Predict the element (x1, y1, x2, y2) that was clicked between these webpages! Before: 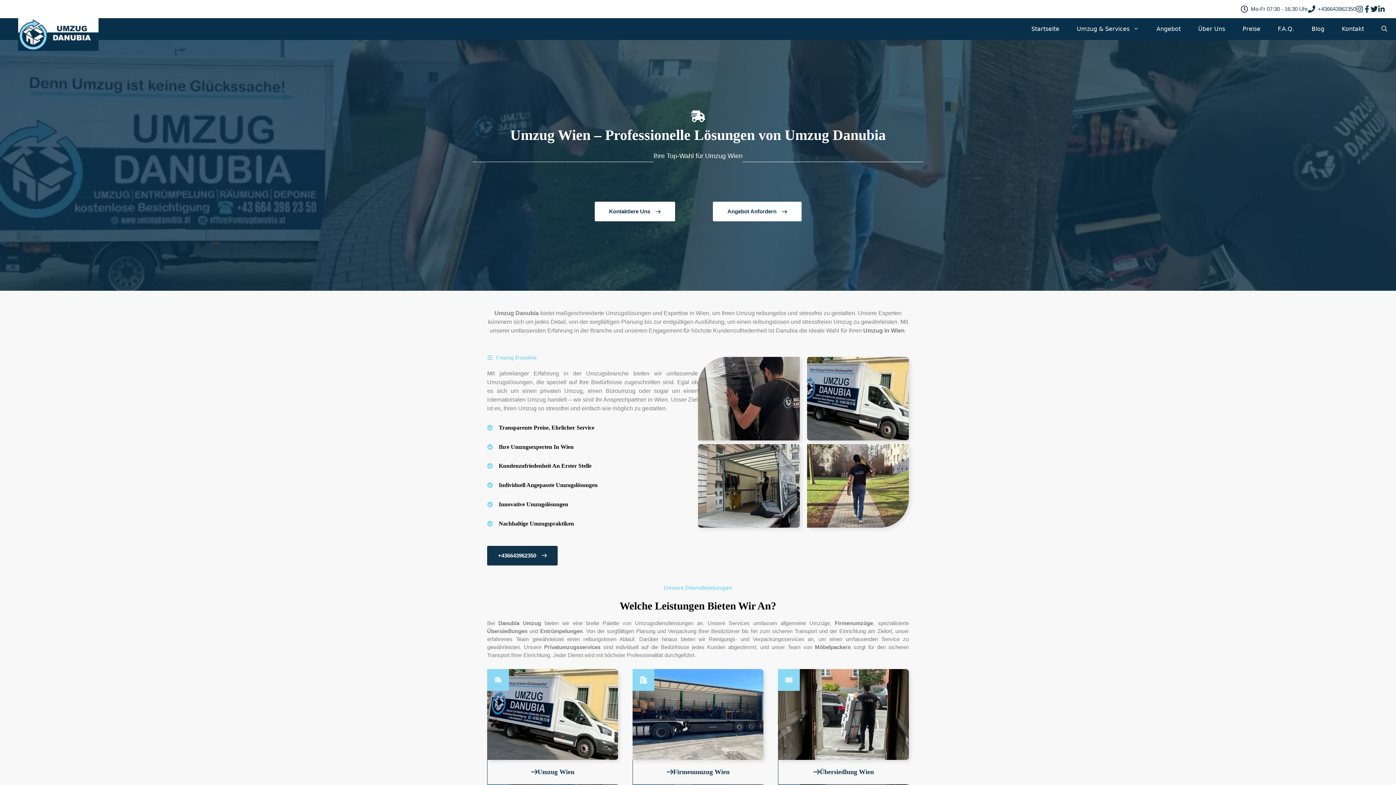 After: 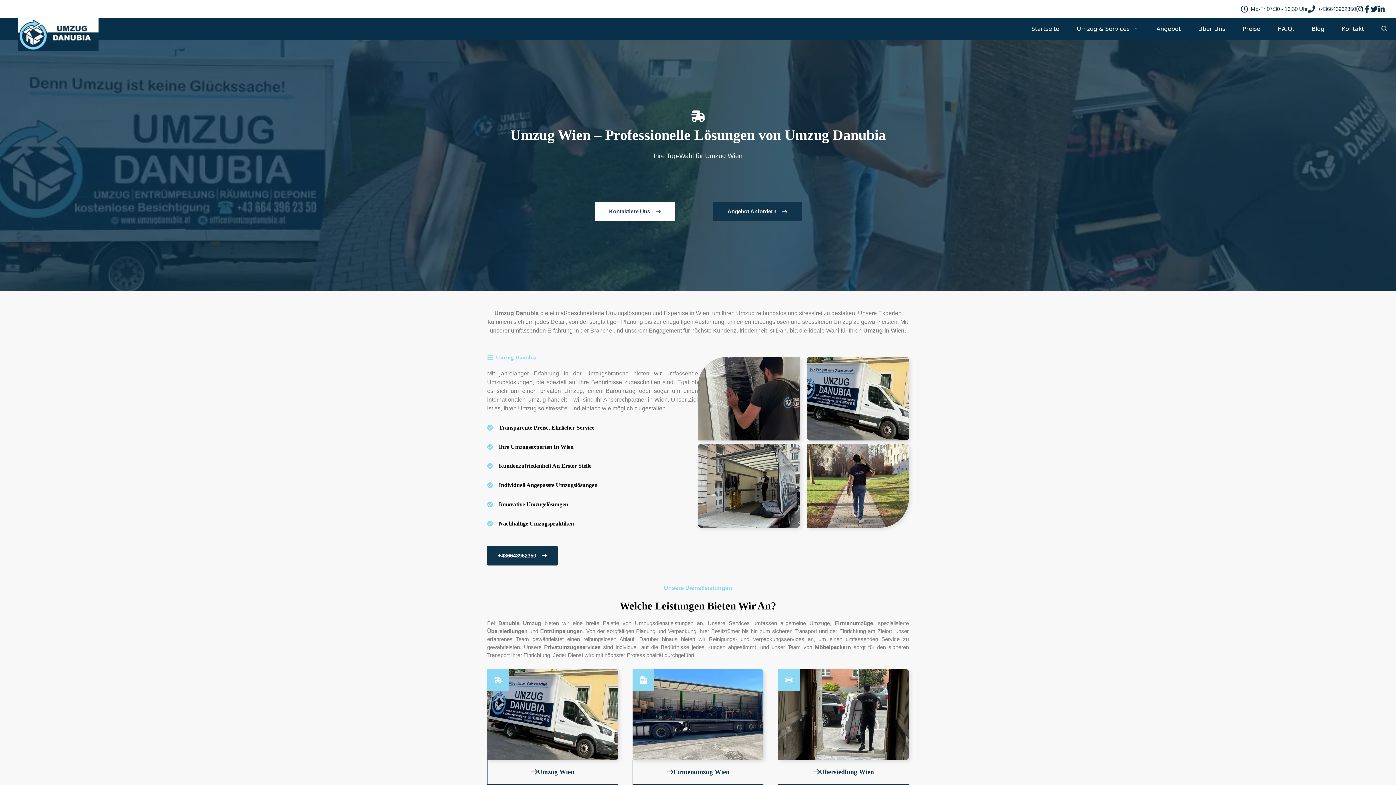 Action: bbox: (713, 201, 801, 221) label: Angebot Anfordern